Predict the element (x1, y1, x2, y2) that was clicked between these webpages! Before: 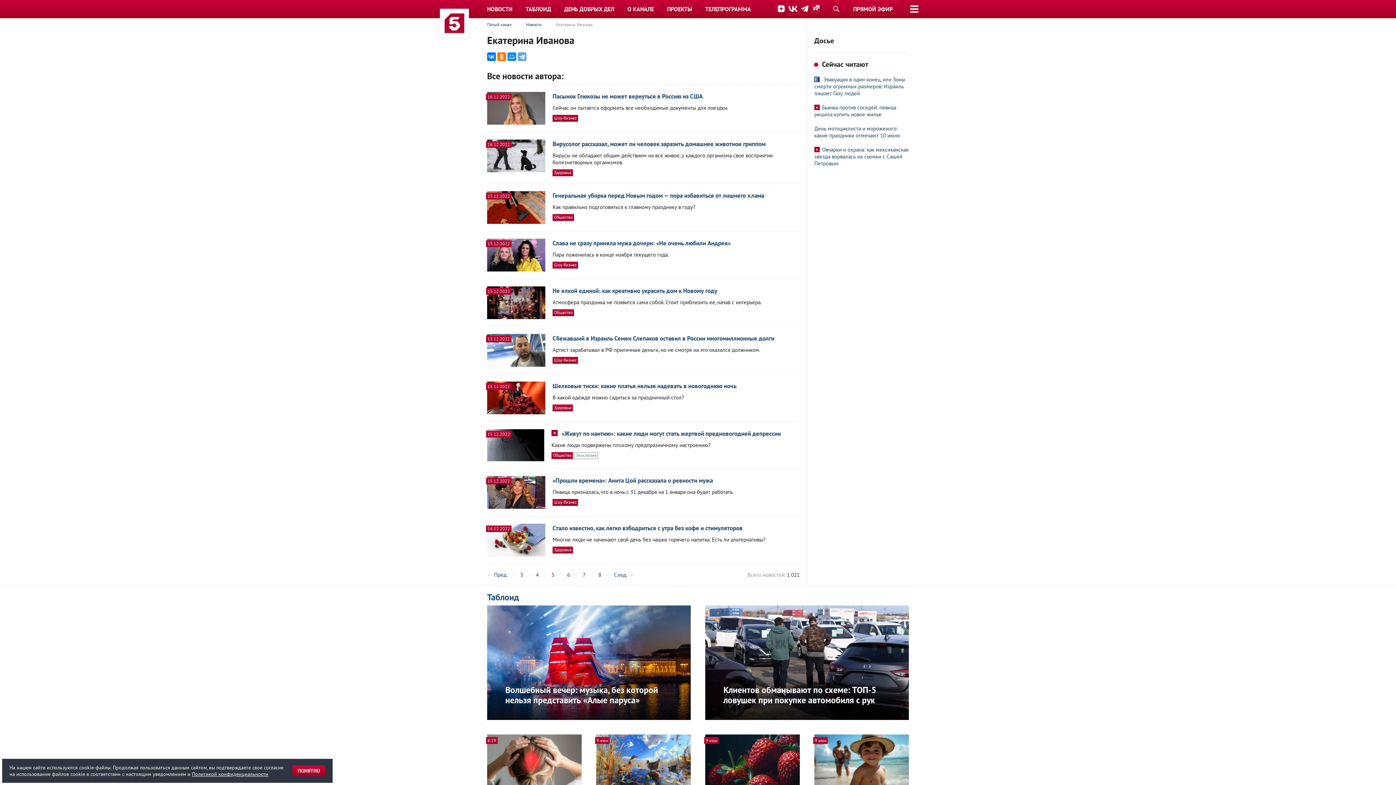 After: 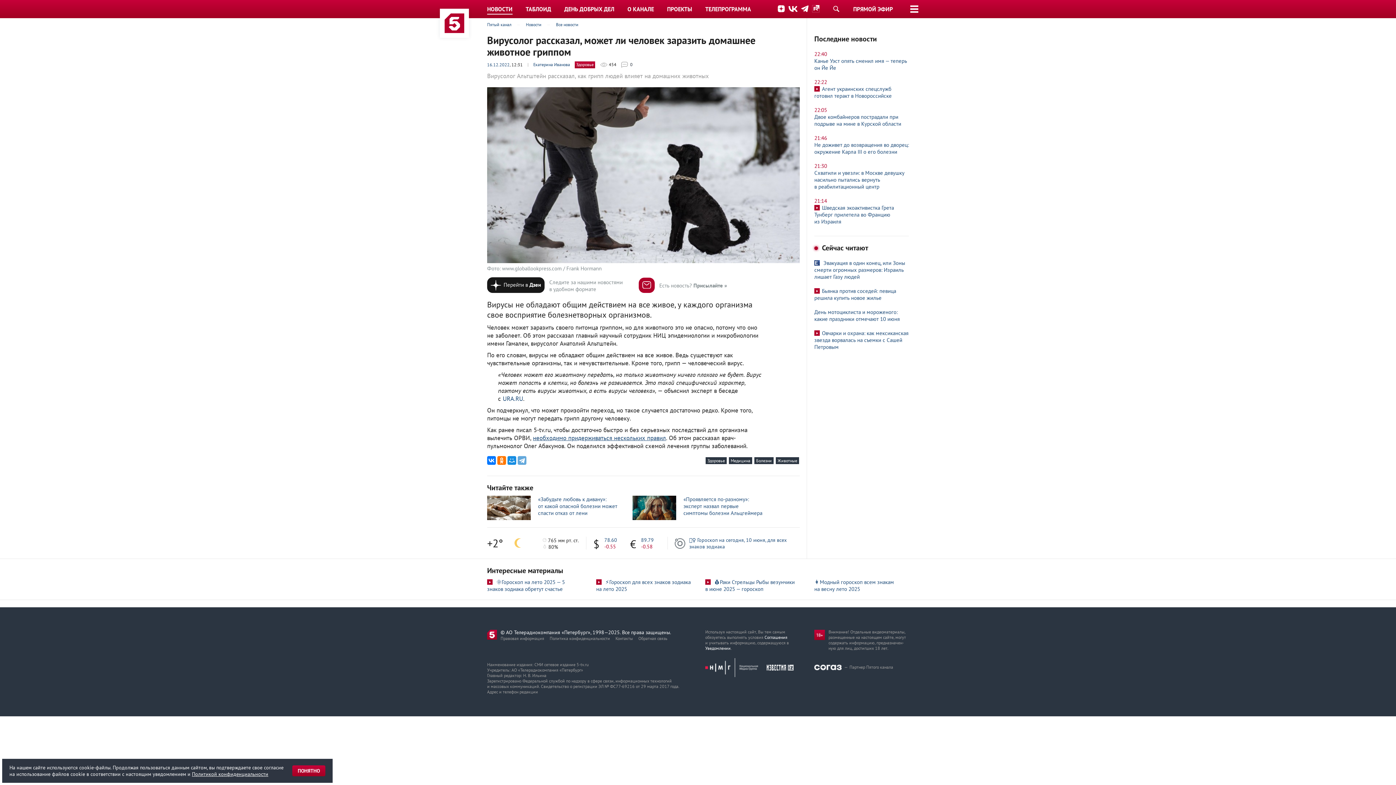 Action: bbox: (487, 139, 545, 172) label: 16.12.2022